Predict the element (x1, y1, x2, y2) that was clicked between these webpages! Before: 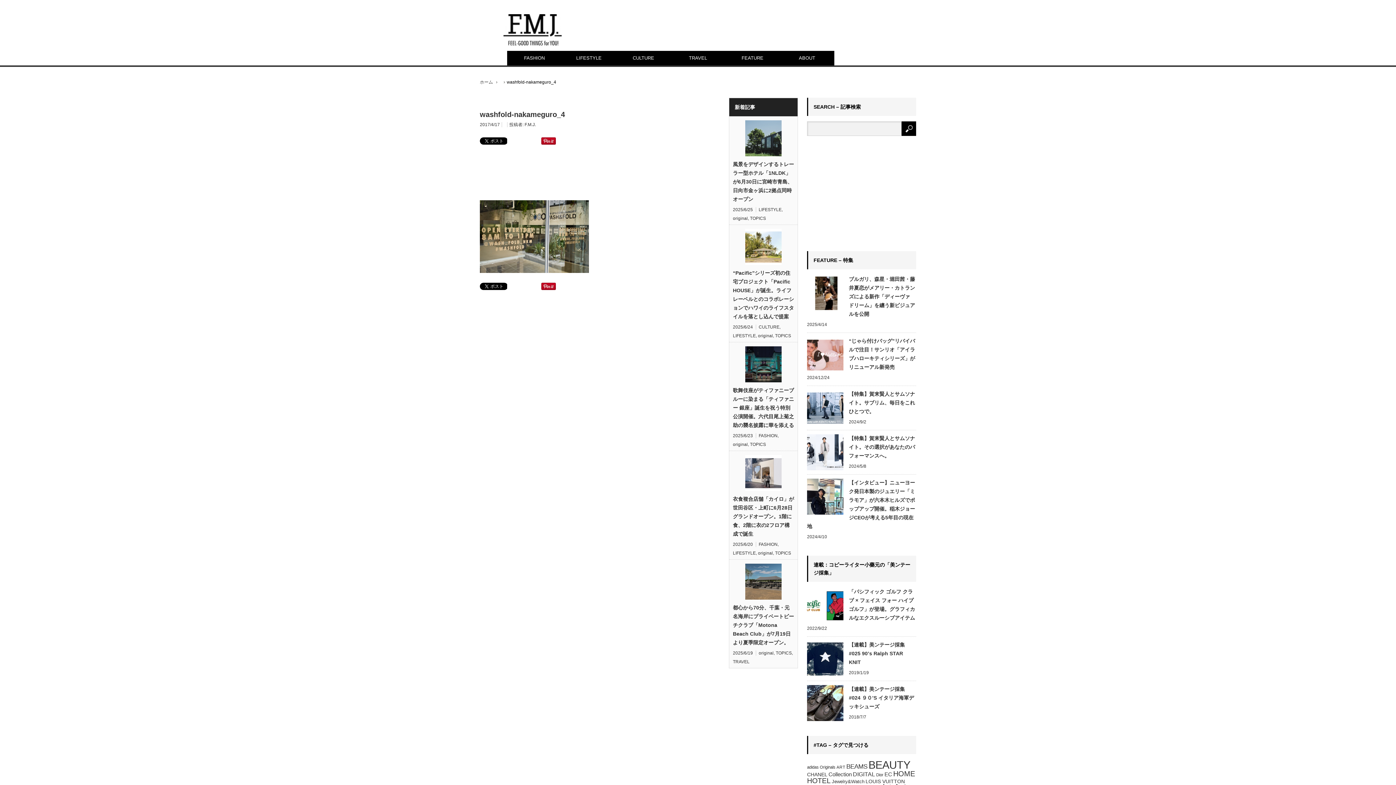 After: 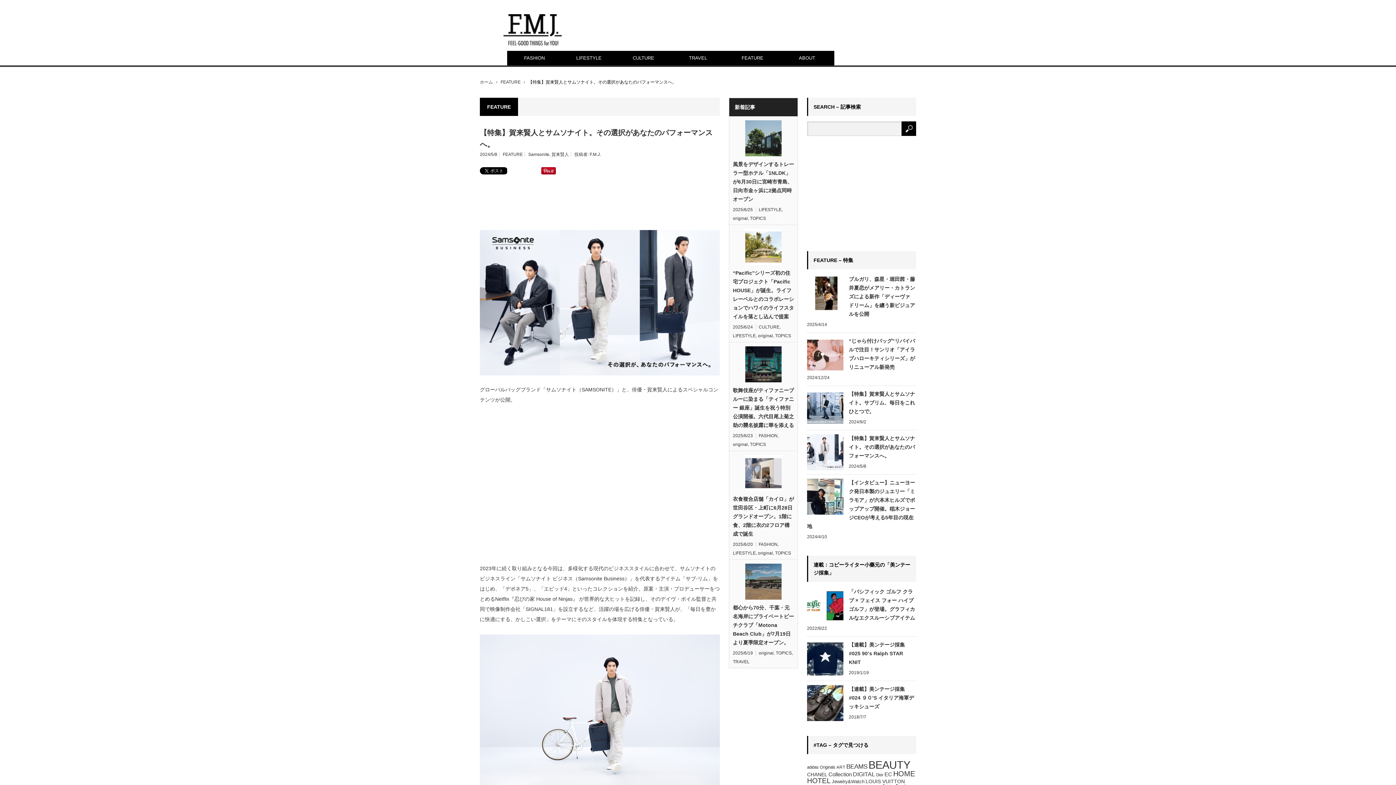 Action: bbox: (807, 434, 916, 460) label: 【特集】賀来賢人とサムソナイト。その選択があなたのパフォーマンスへ。